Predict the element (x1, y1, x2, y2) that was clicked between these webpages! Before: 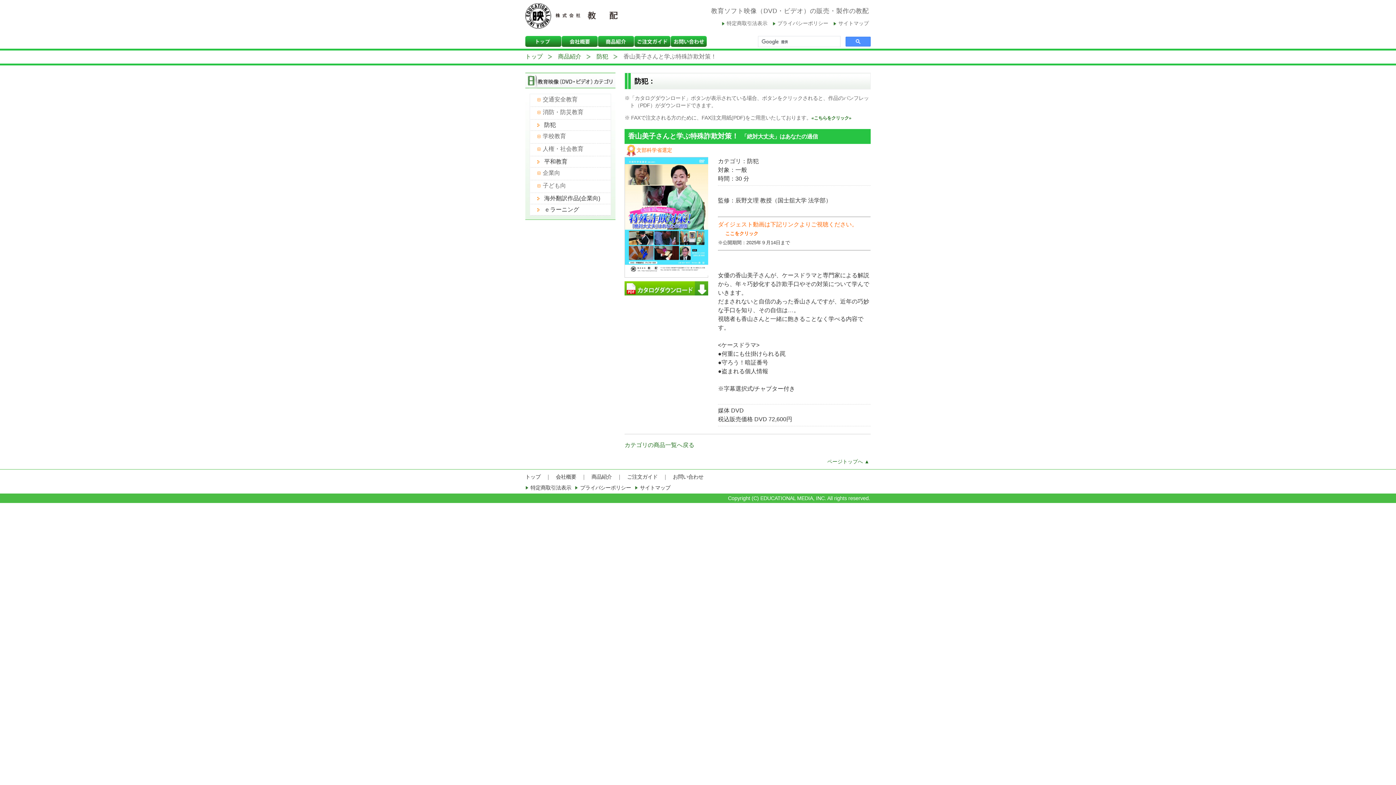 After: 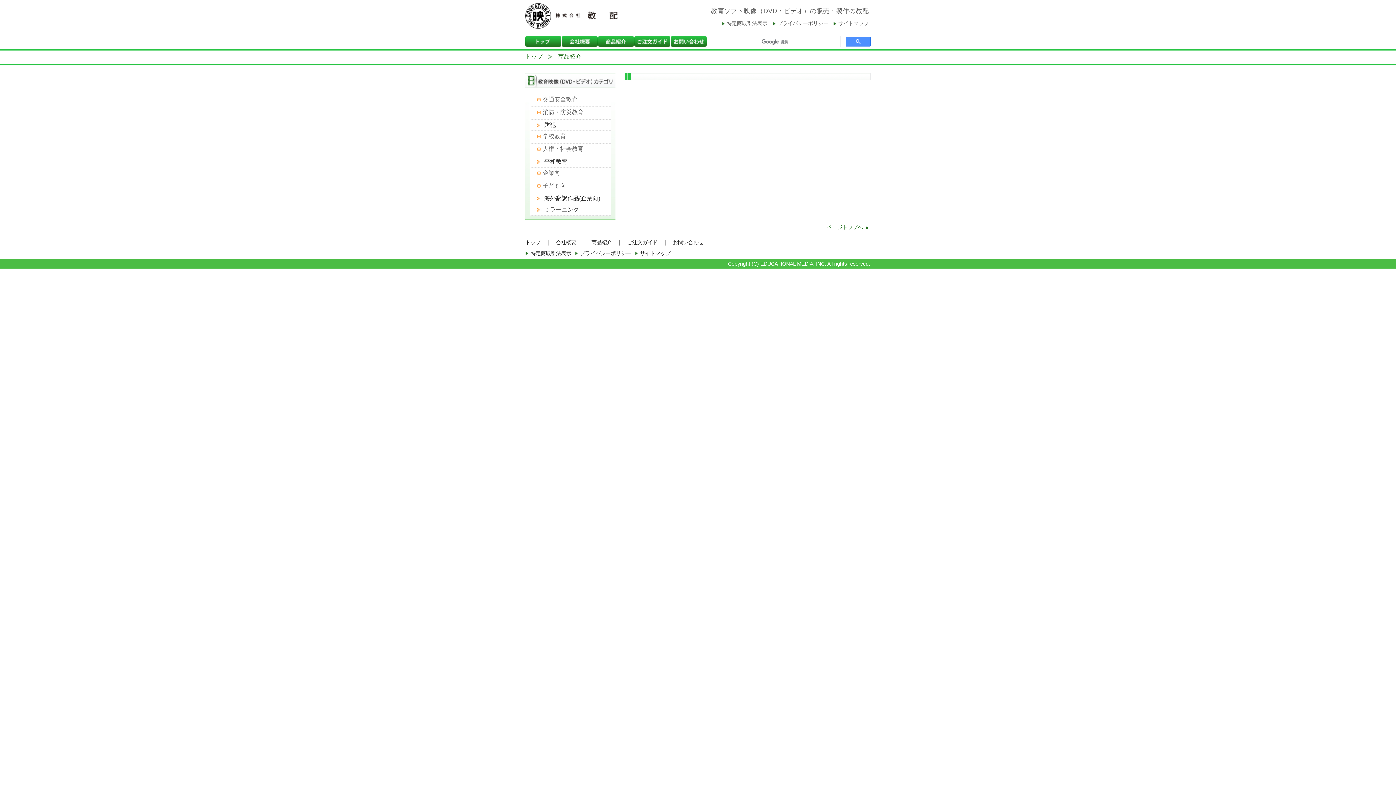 Action: label: 防犯 bbox: (596, 53, 608, 59)